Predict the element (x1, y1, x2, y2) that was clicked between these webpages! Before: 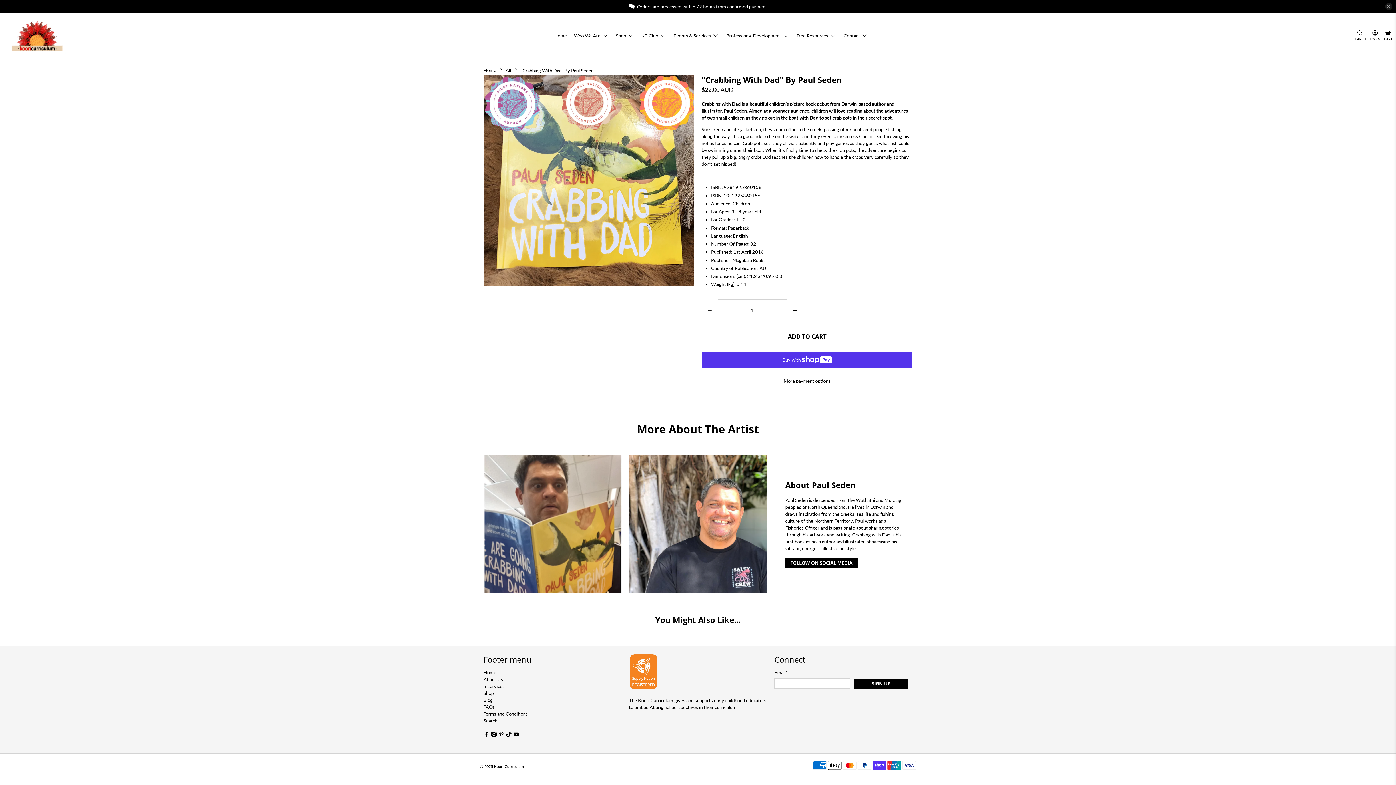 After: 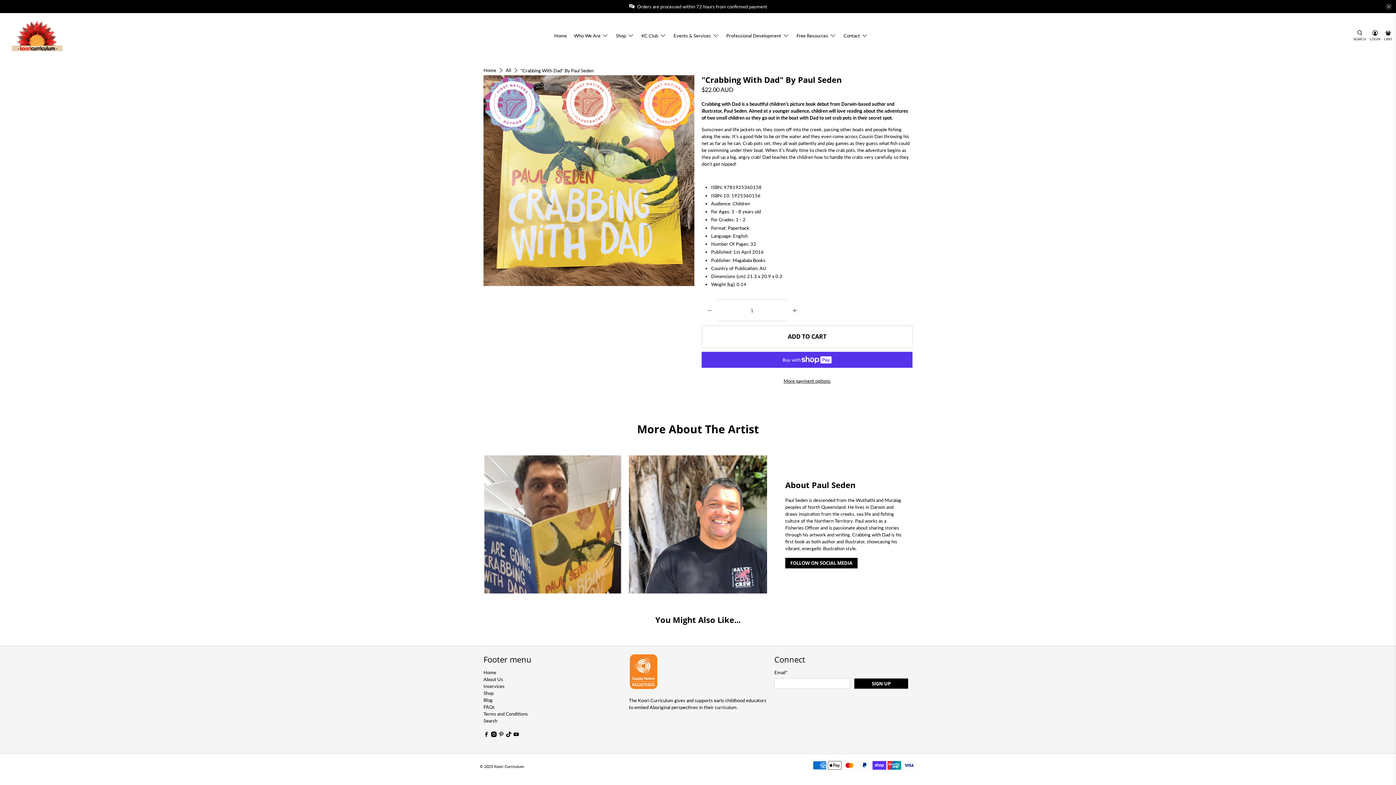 Action: bbox: (483, 732, 489, 738)